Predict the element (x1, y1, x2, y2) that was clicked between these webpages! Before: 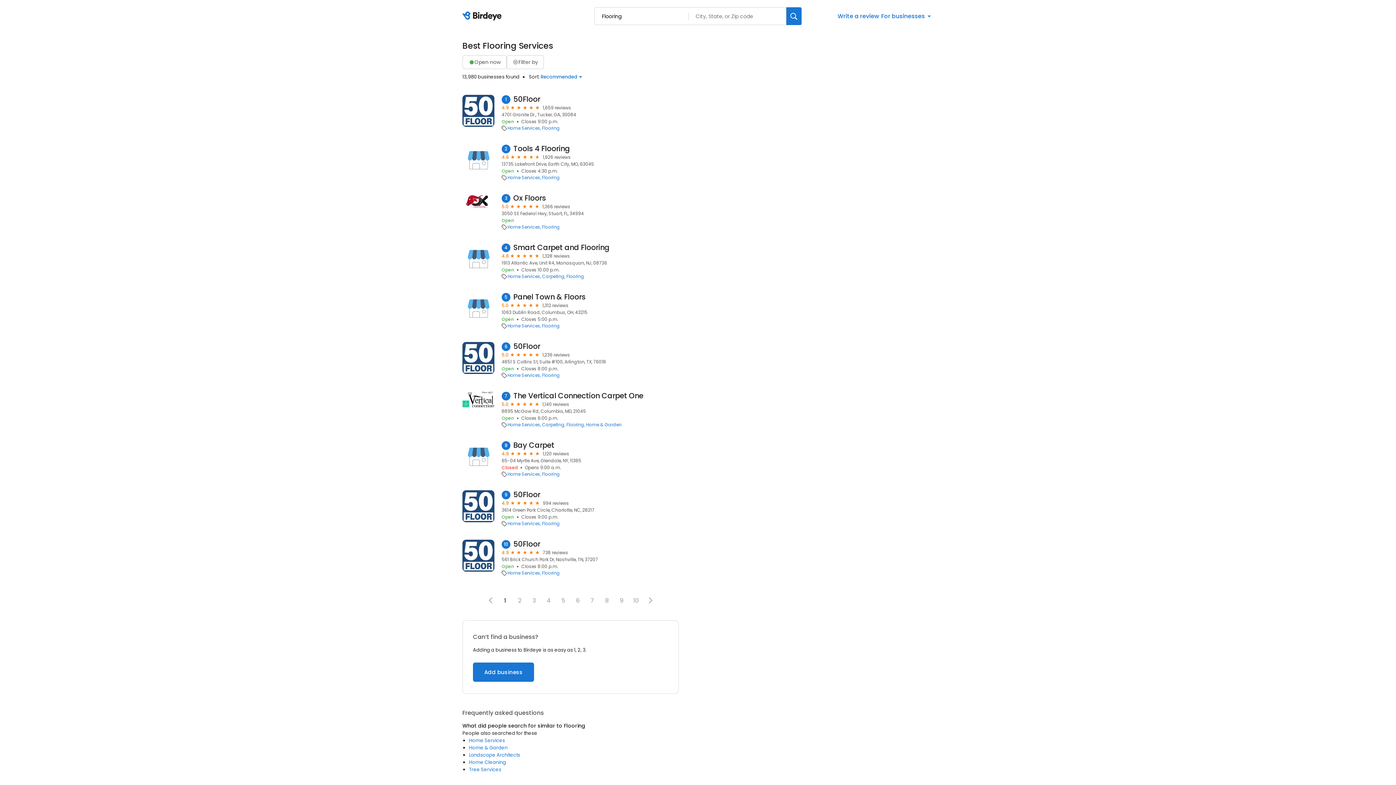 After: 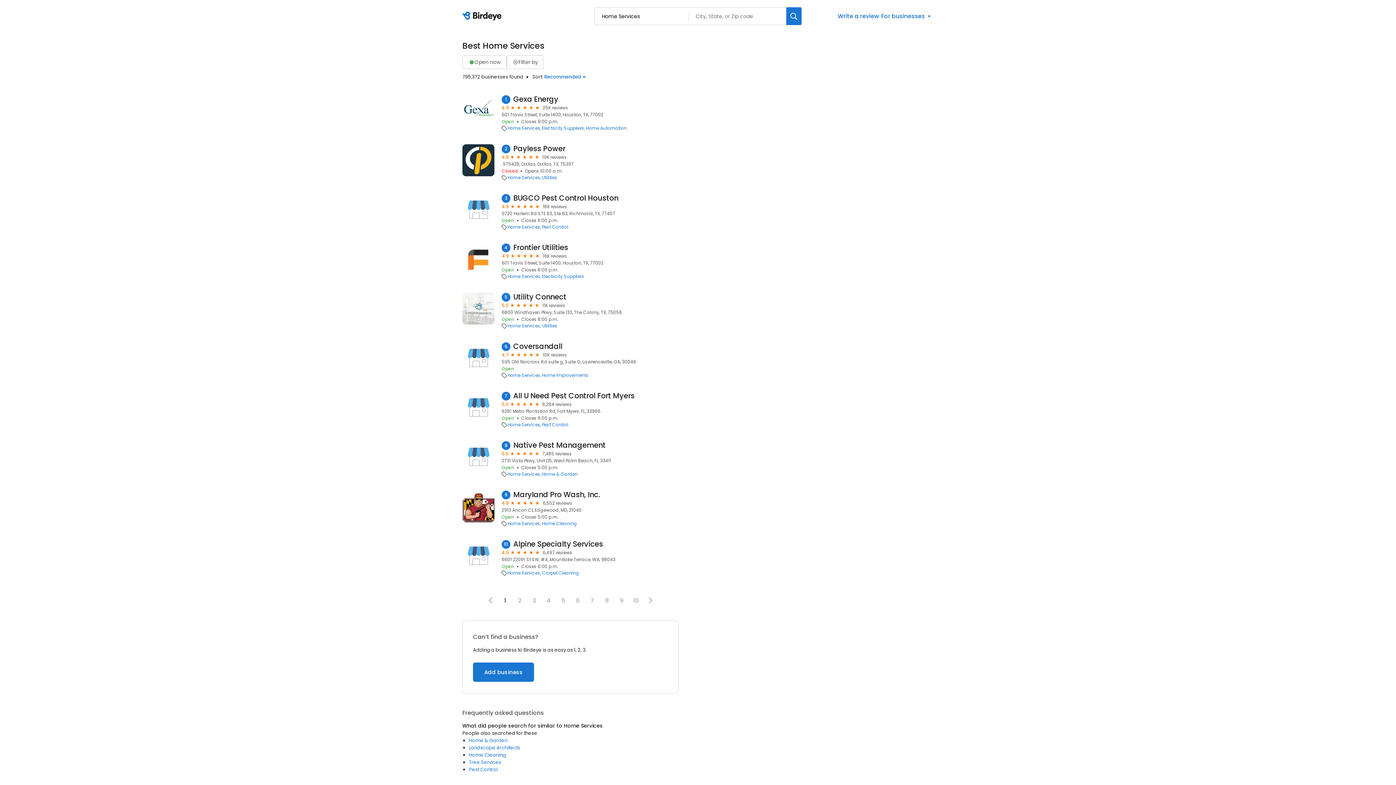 Action: bbox: (507, 521, 540, 526) label: Home Services